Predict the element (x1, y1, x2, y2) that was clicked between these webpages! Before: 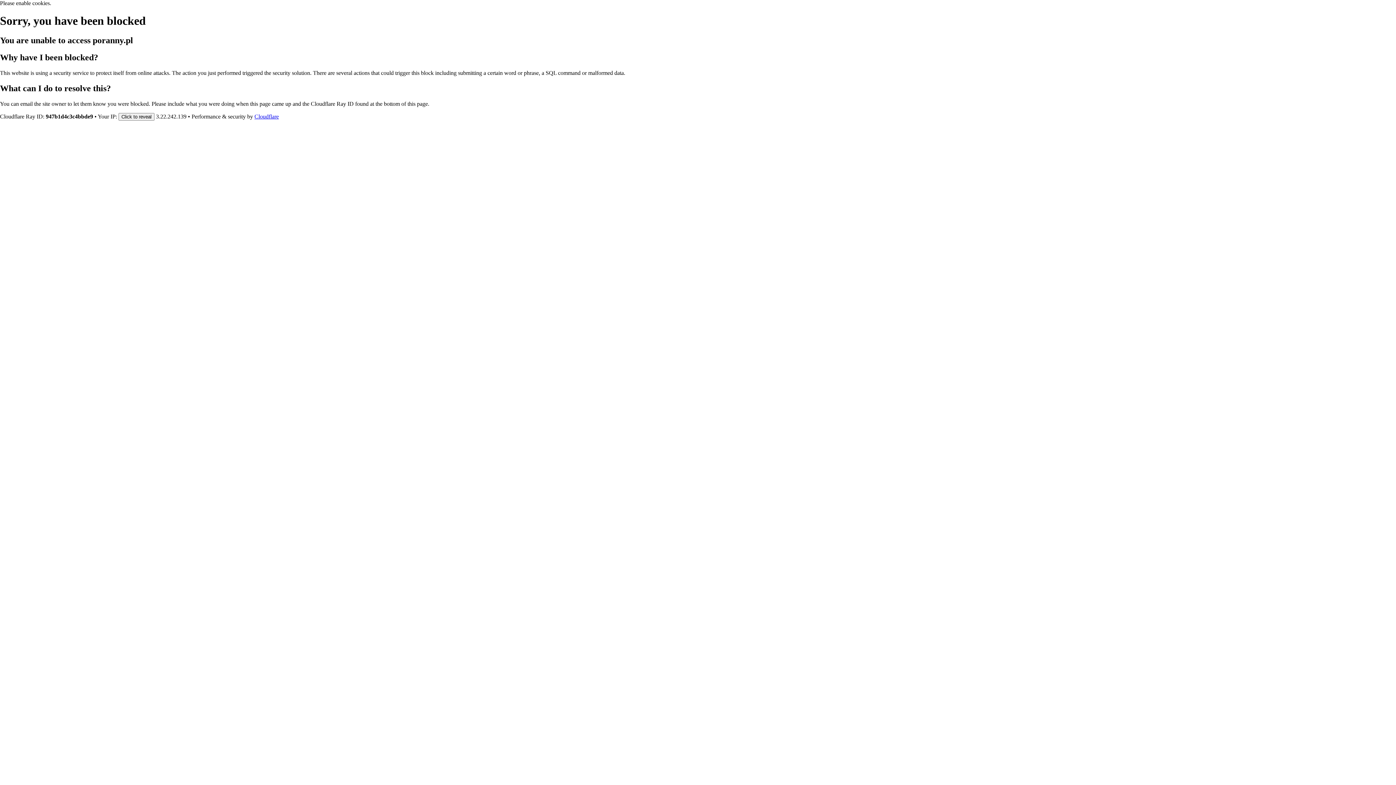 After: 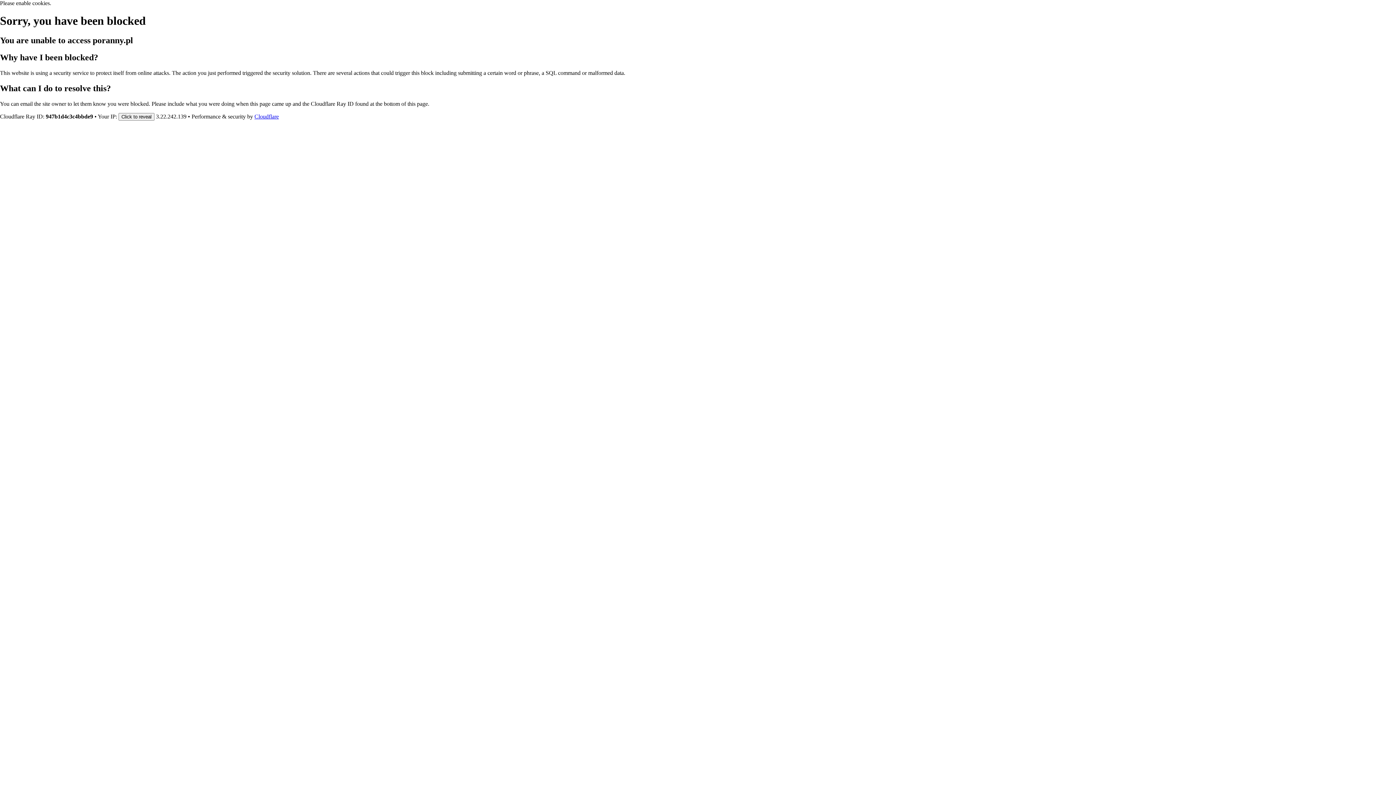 Action: bbox: (254, 113, 278, 119) label: Cloudflare